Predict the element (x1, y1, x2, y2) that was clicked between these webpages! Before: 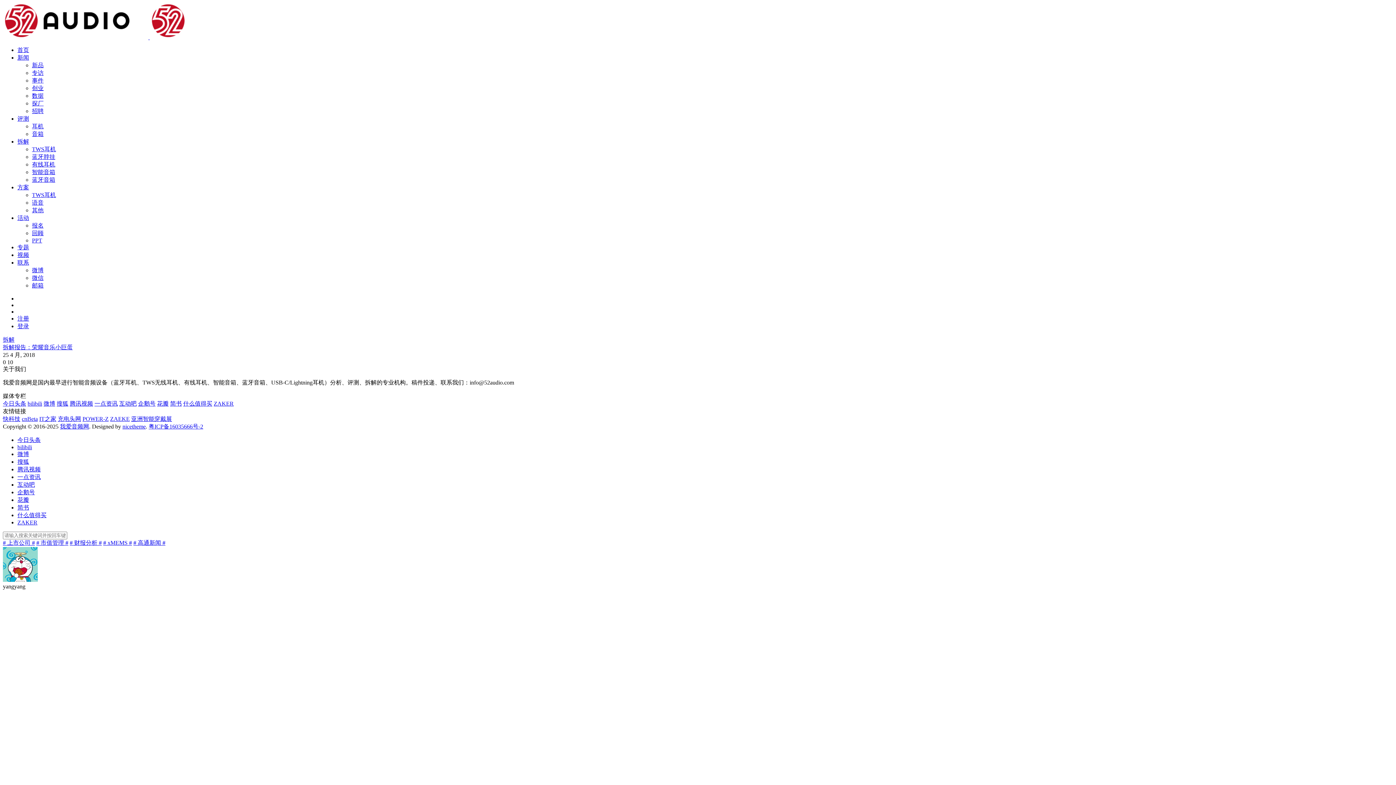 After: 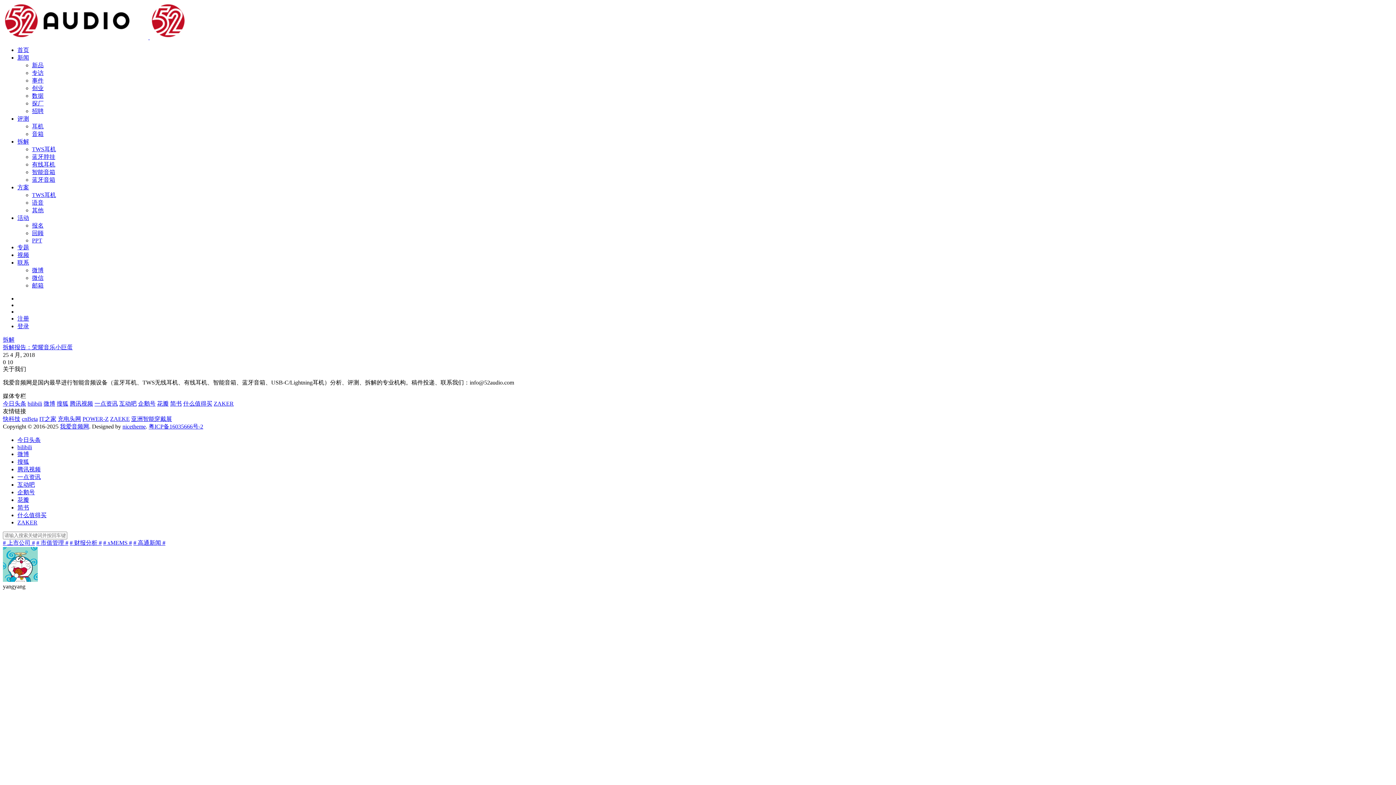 Action: label: # 市值管理 # bbox: (36, 540, 68, 546)